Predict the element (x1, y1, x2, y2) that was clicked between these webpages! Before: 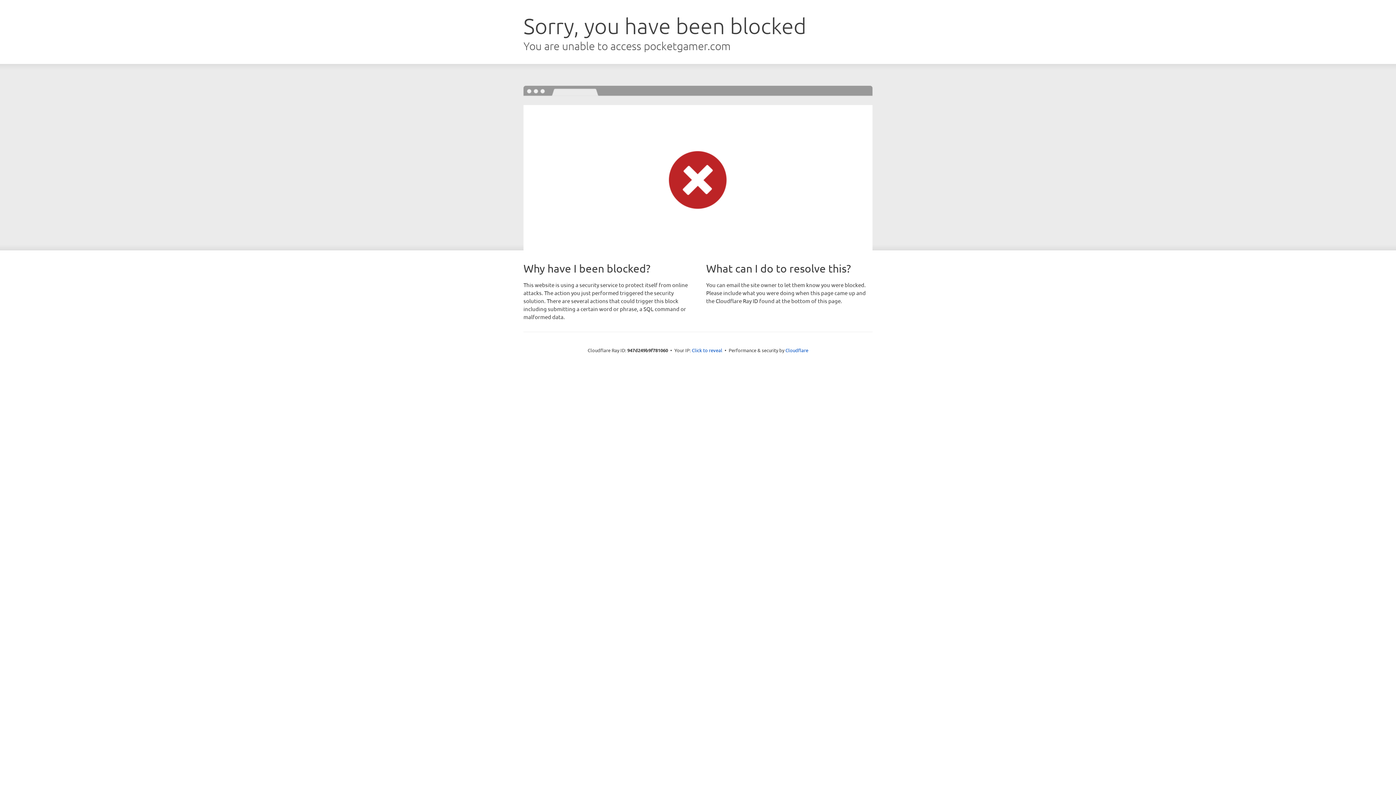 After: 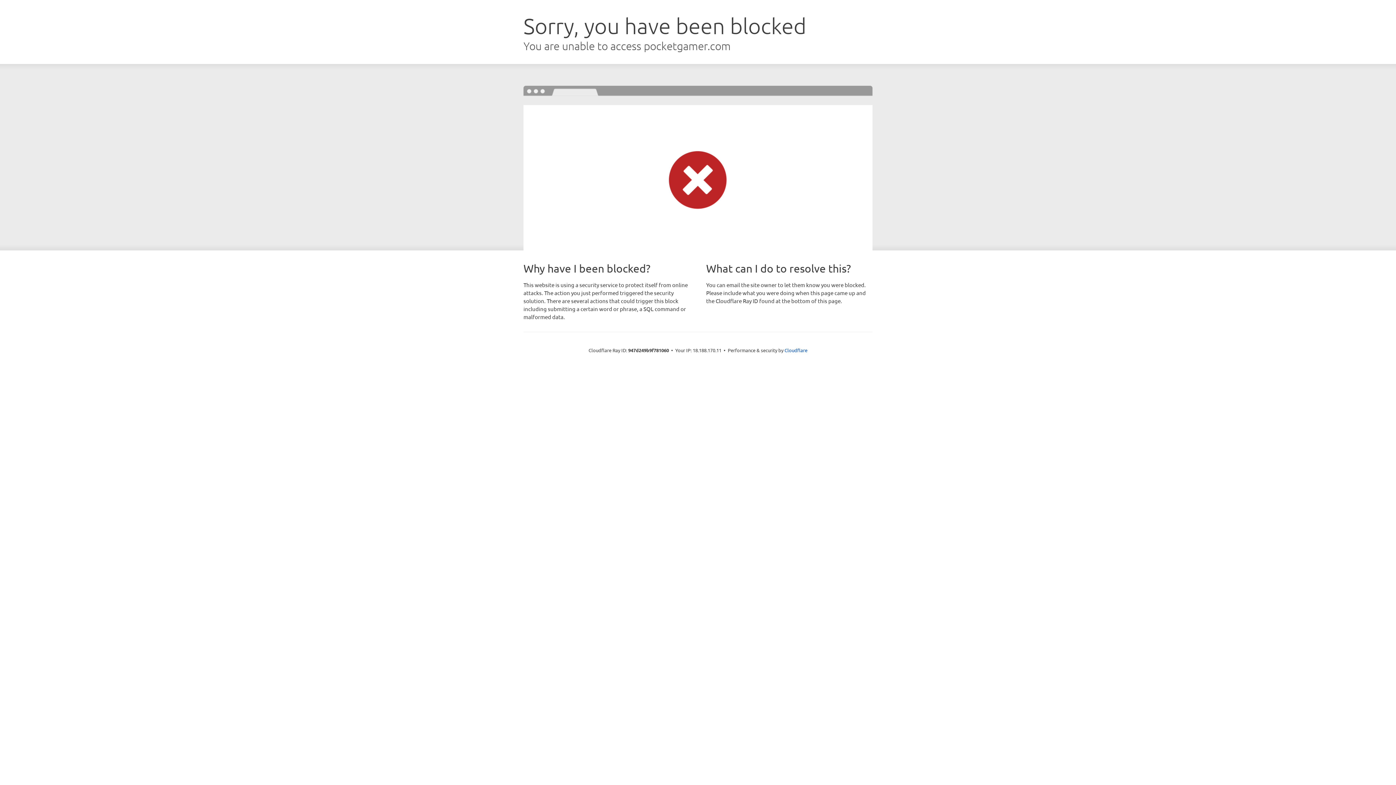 Action: label: Click to reveal bbox: (692, 346, 722, 353)